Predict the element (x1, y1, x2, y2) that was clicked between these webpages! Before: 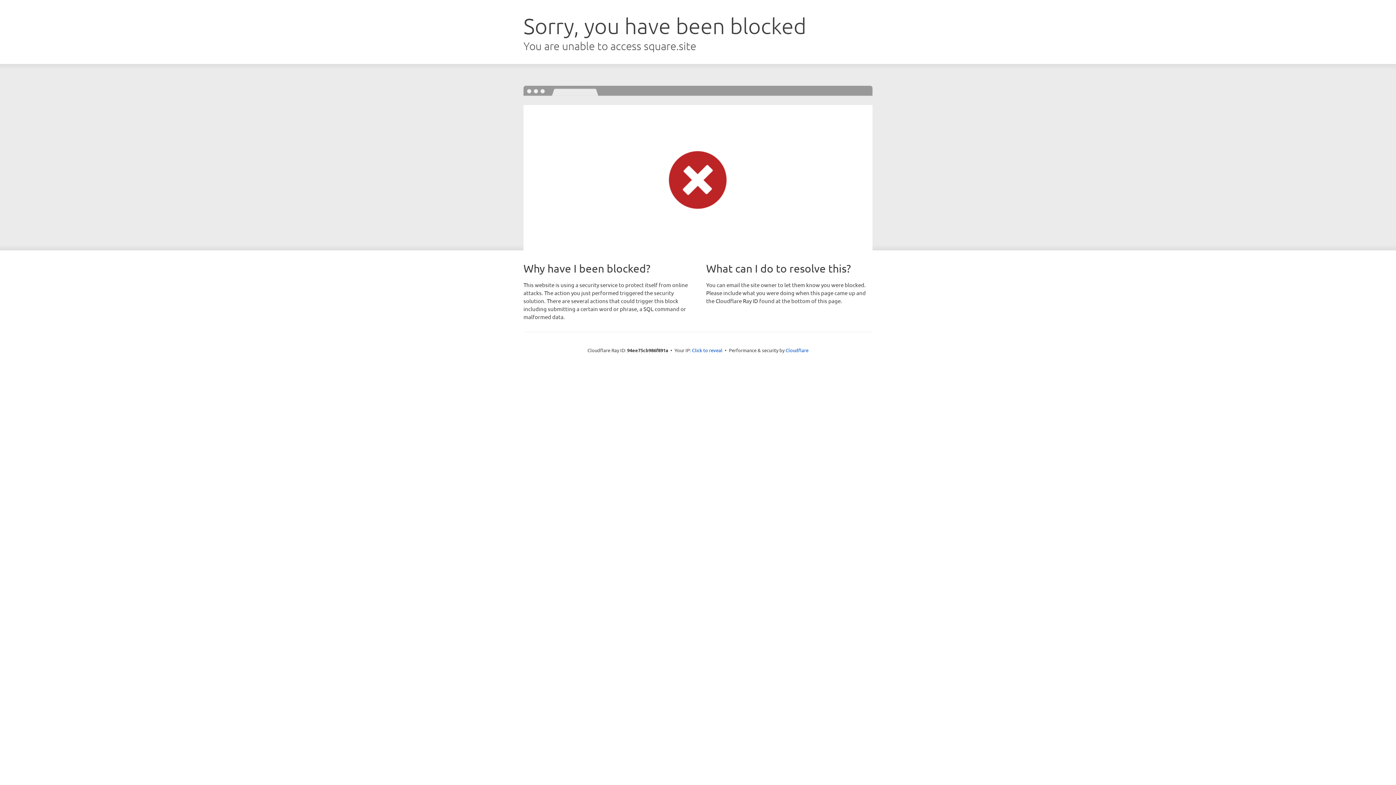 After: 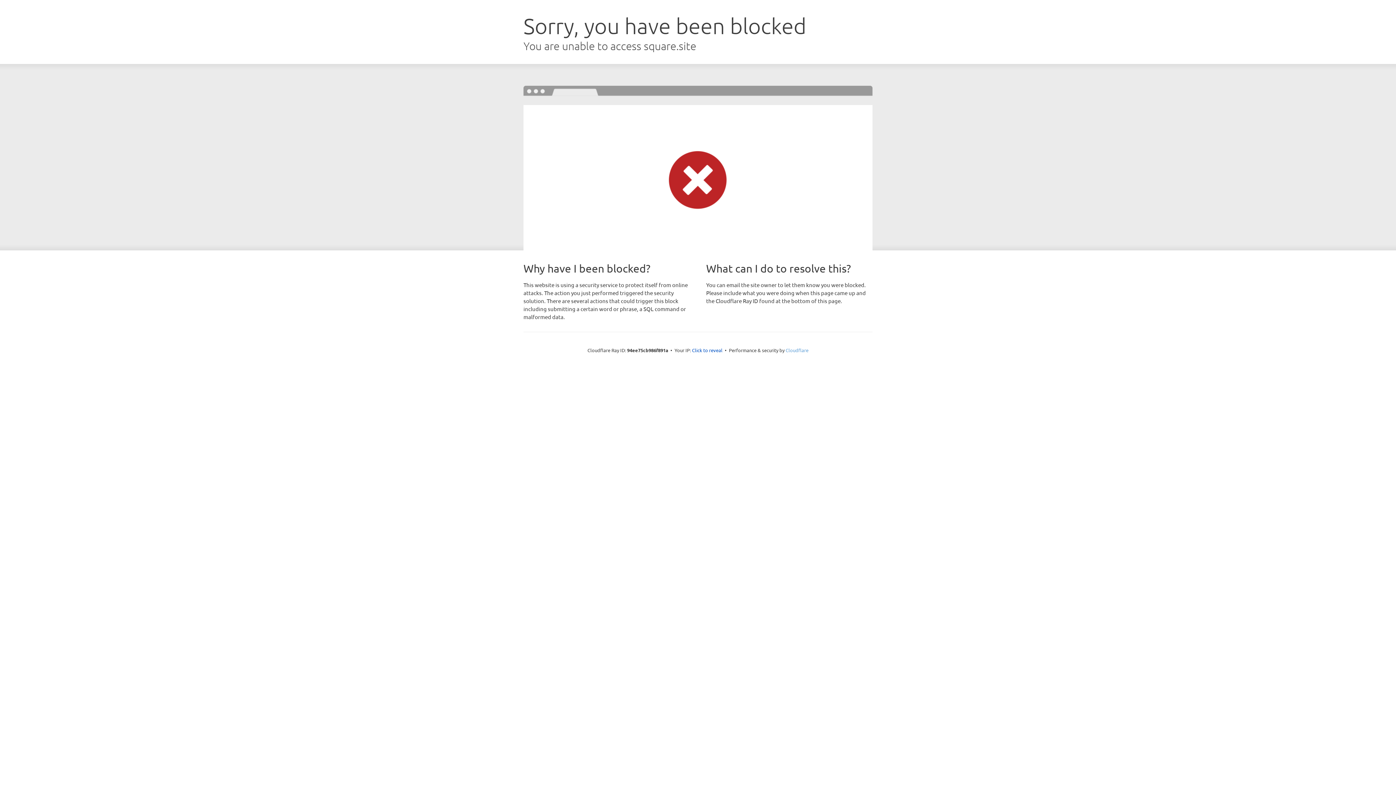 Action: bbox: (785, 347, 808, 353) label: Cloudflare